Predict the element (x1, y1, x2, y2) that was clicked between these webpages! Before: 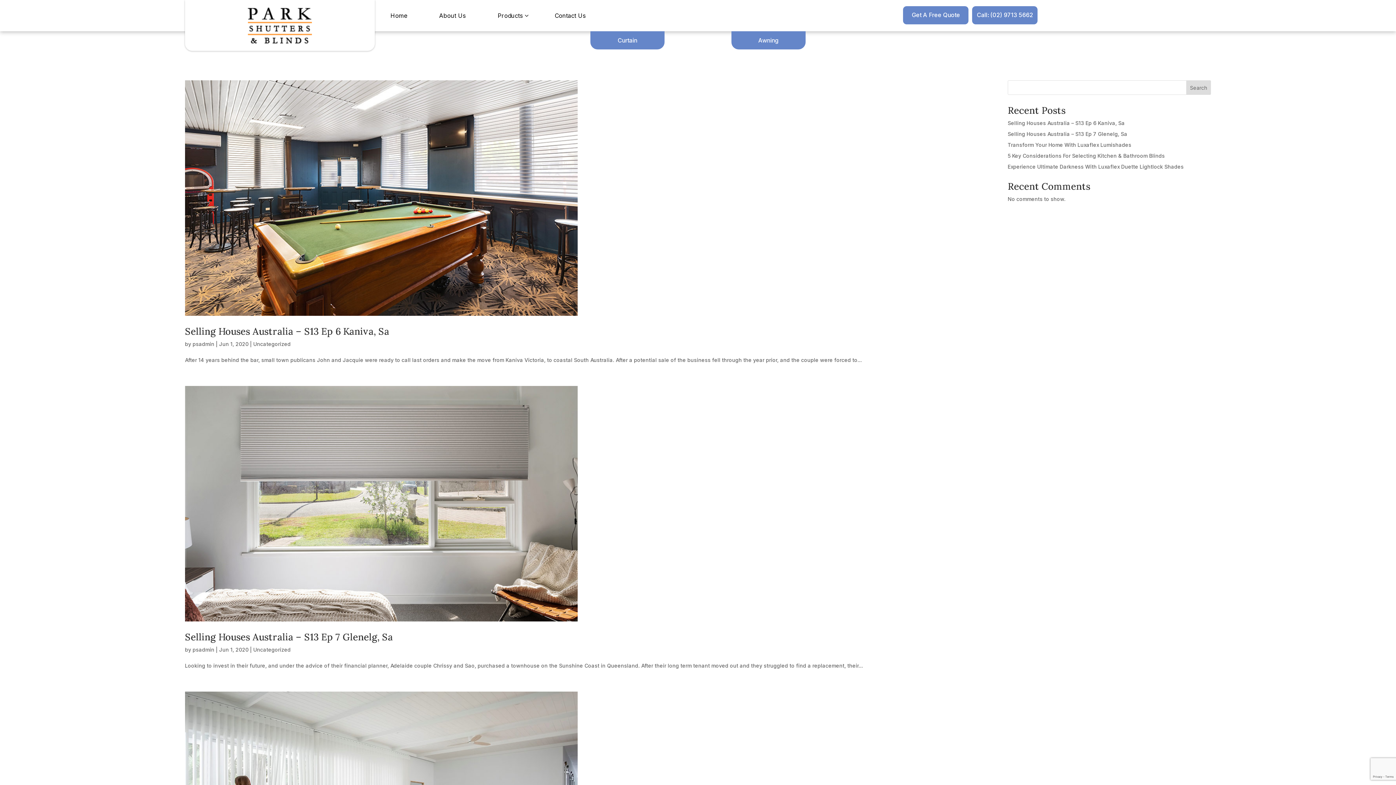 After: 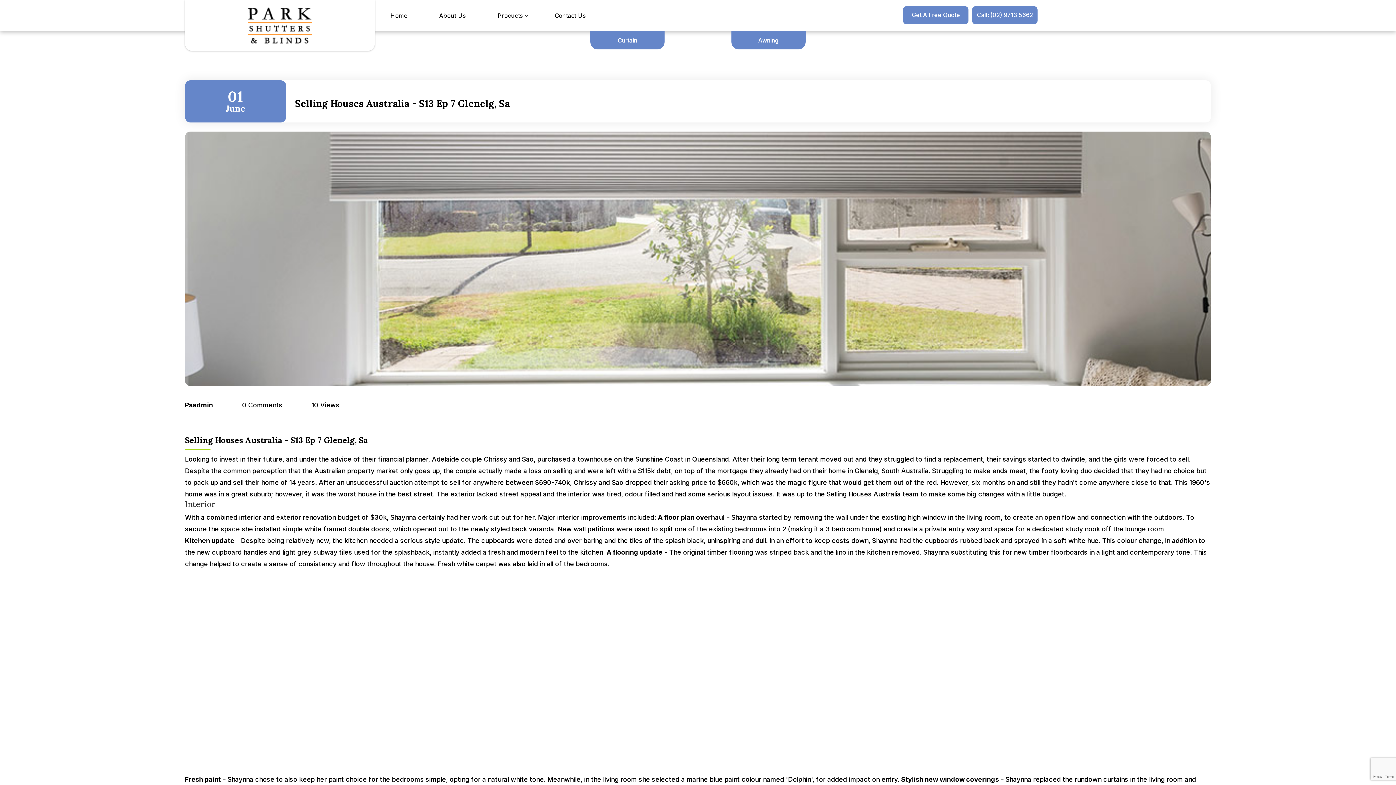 Action: bbox: (1008, 130, 1127, 137) label: Selling Houses Australia – S13 Ep 7 Glenelg, Sa